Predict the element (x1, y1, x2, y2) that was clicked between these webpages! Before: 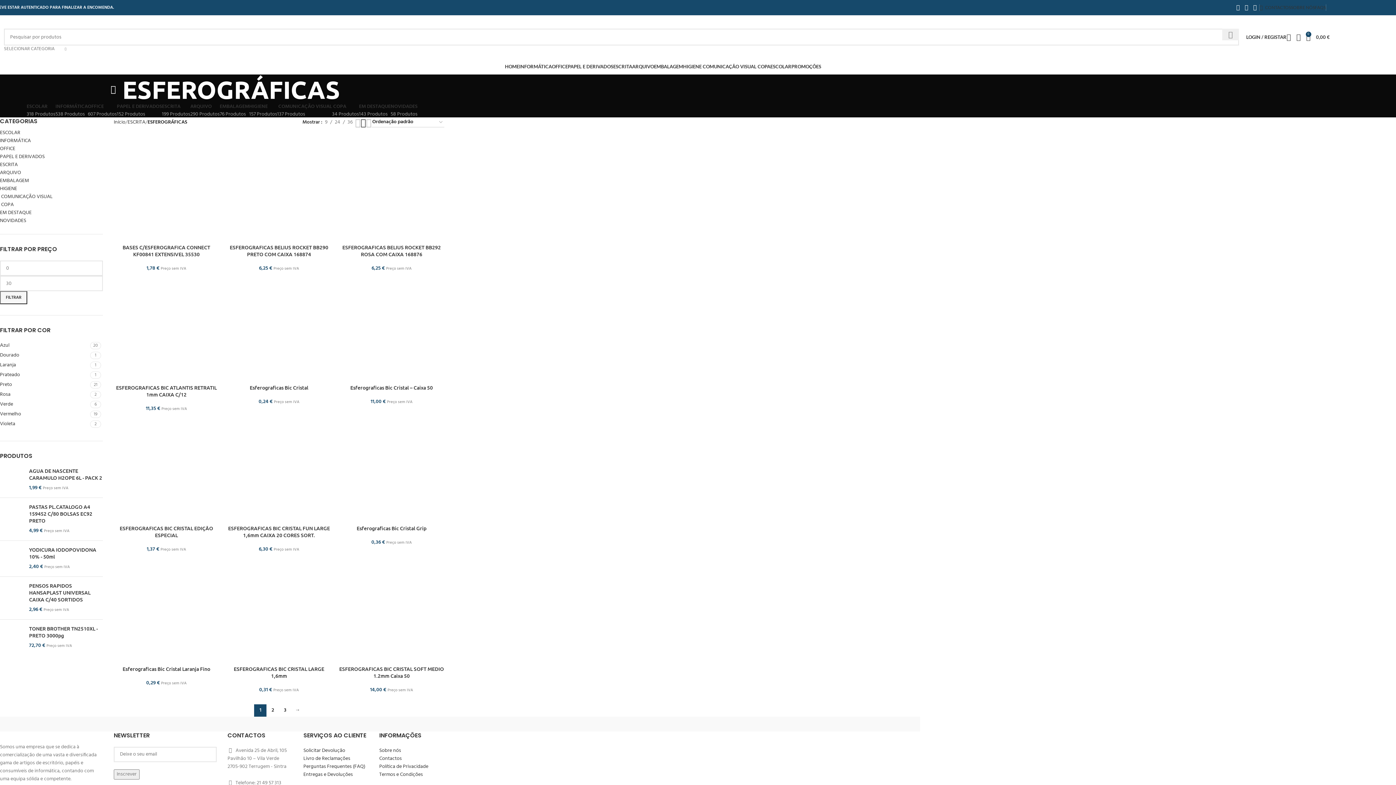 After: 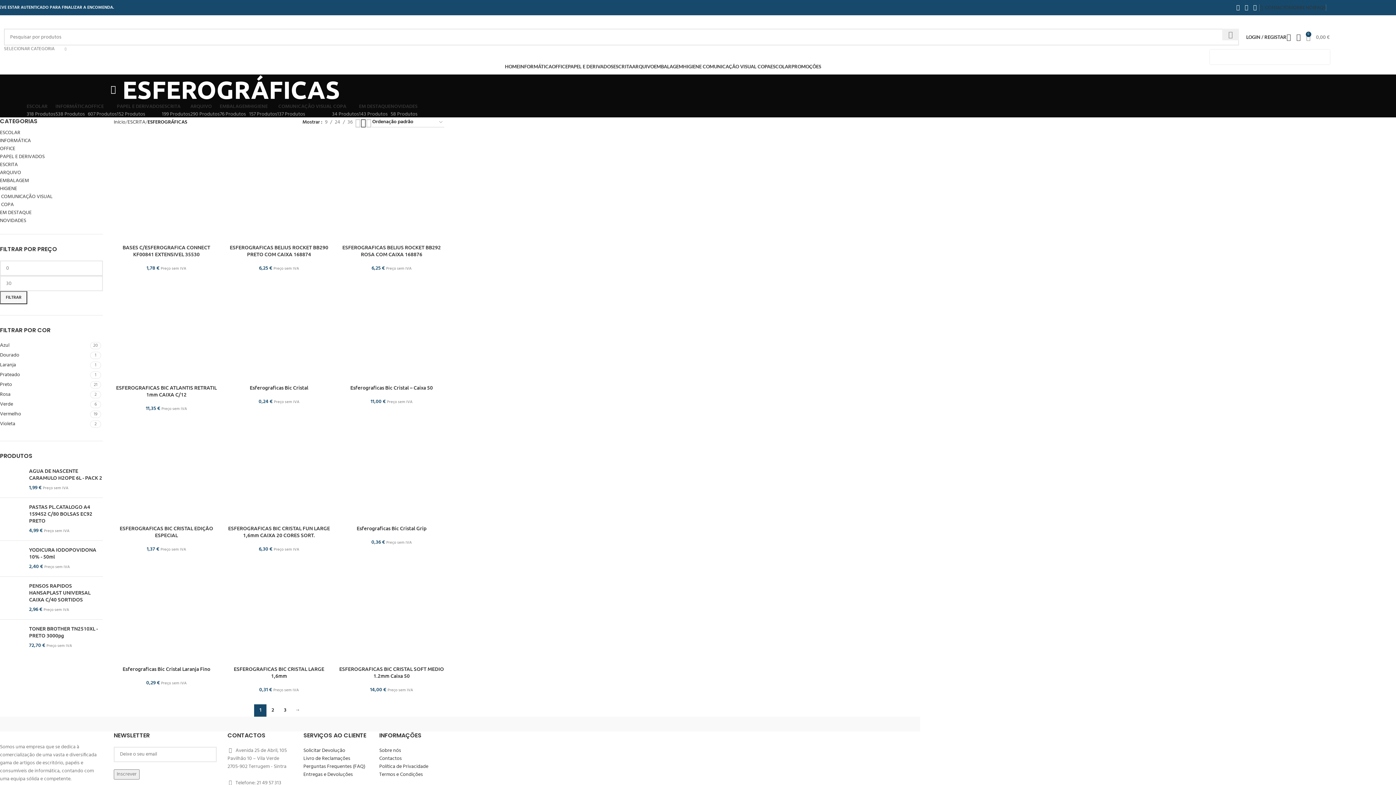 Action: bbox: (1306, 29, 1330, 44) label: 0
0,00 €